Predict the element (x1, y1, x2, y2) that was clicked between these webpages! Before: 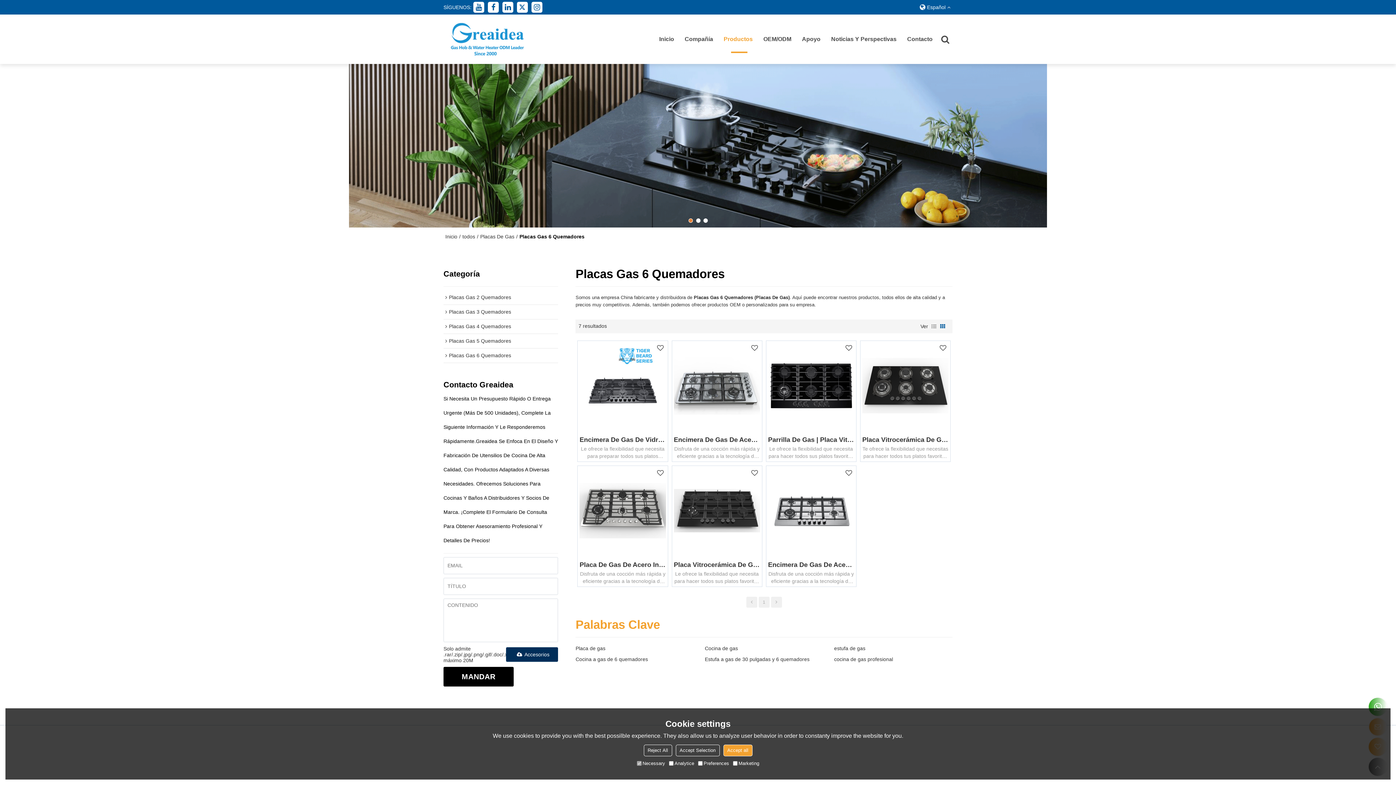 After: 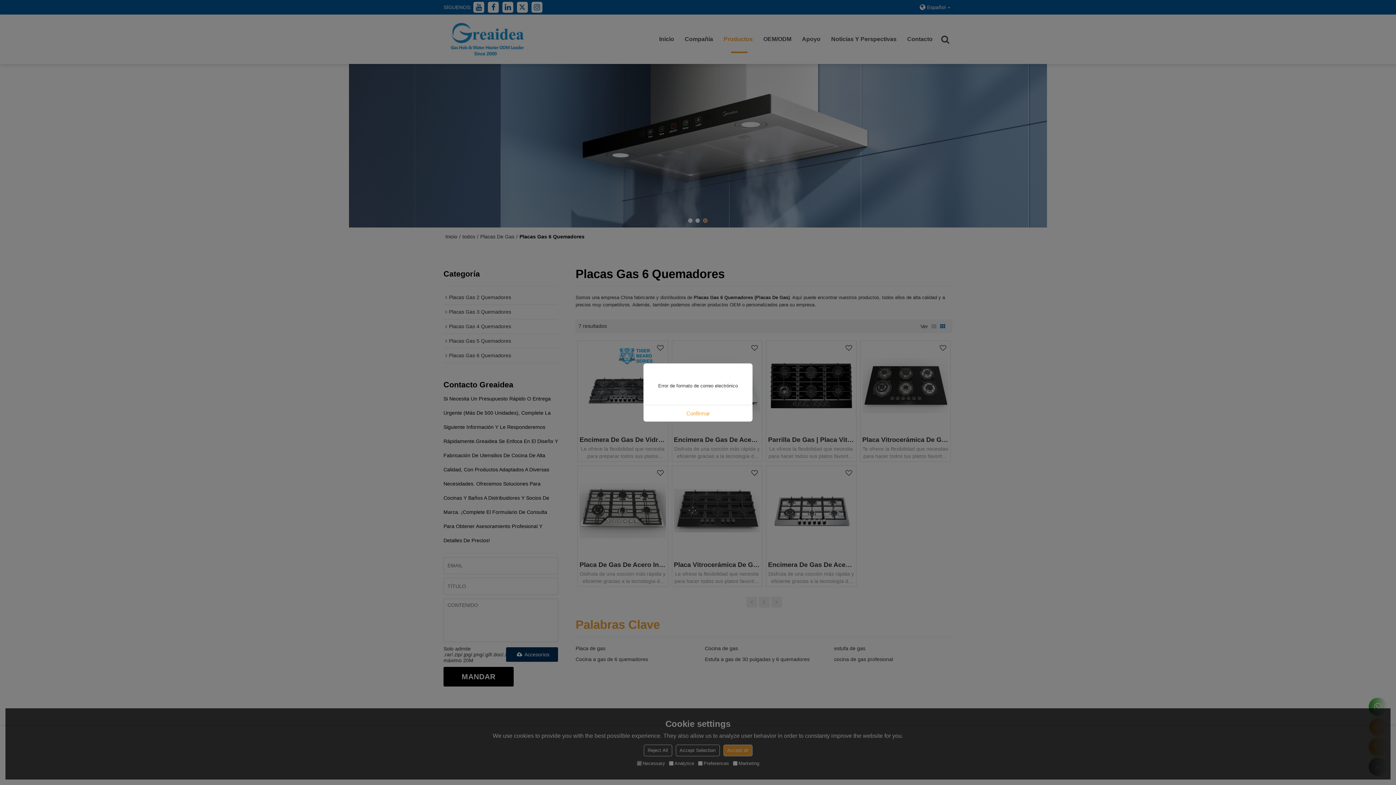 Action: label: MANDAR bbox: (443, 667, 513, 686)